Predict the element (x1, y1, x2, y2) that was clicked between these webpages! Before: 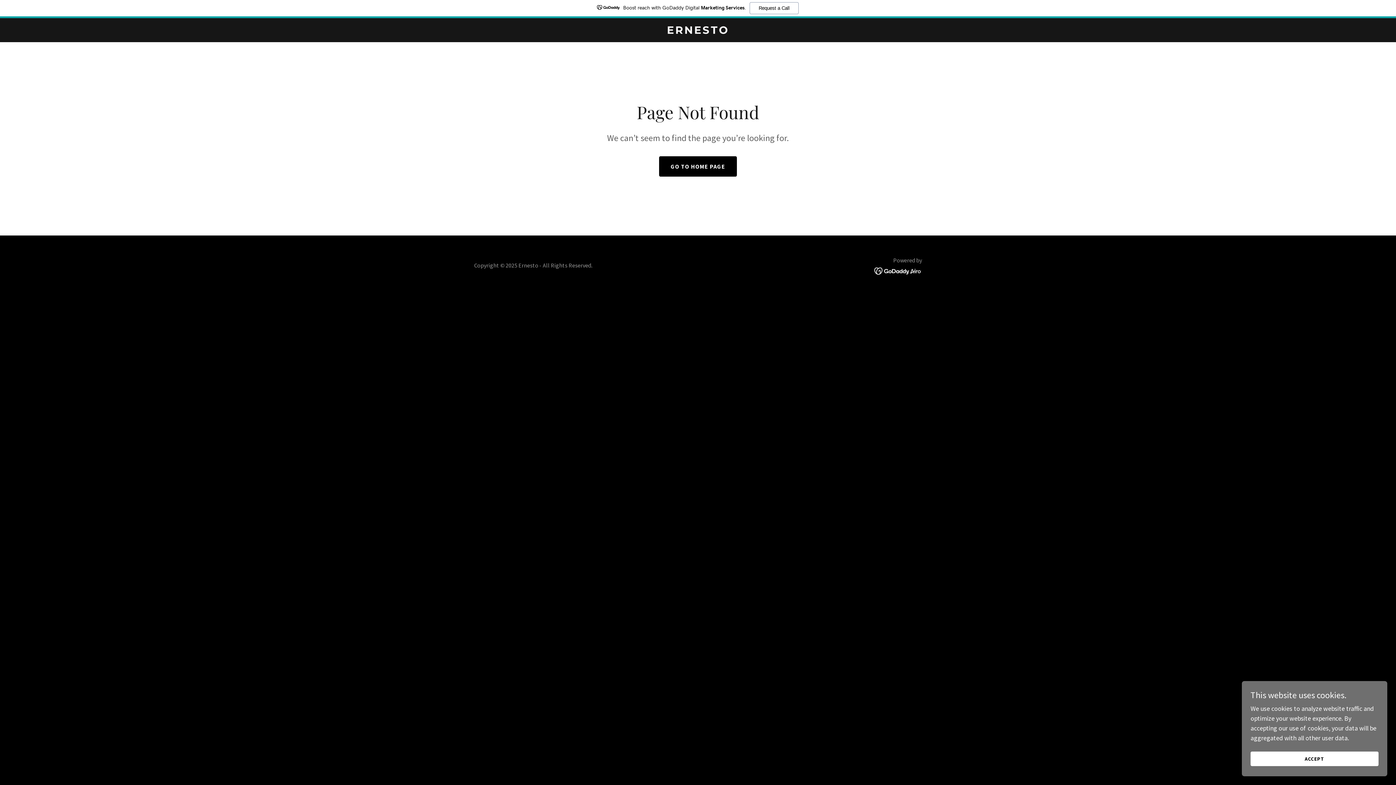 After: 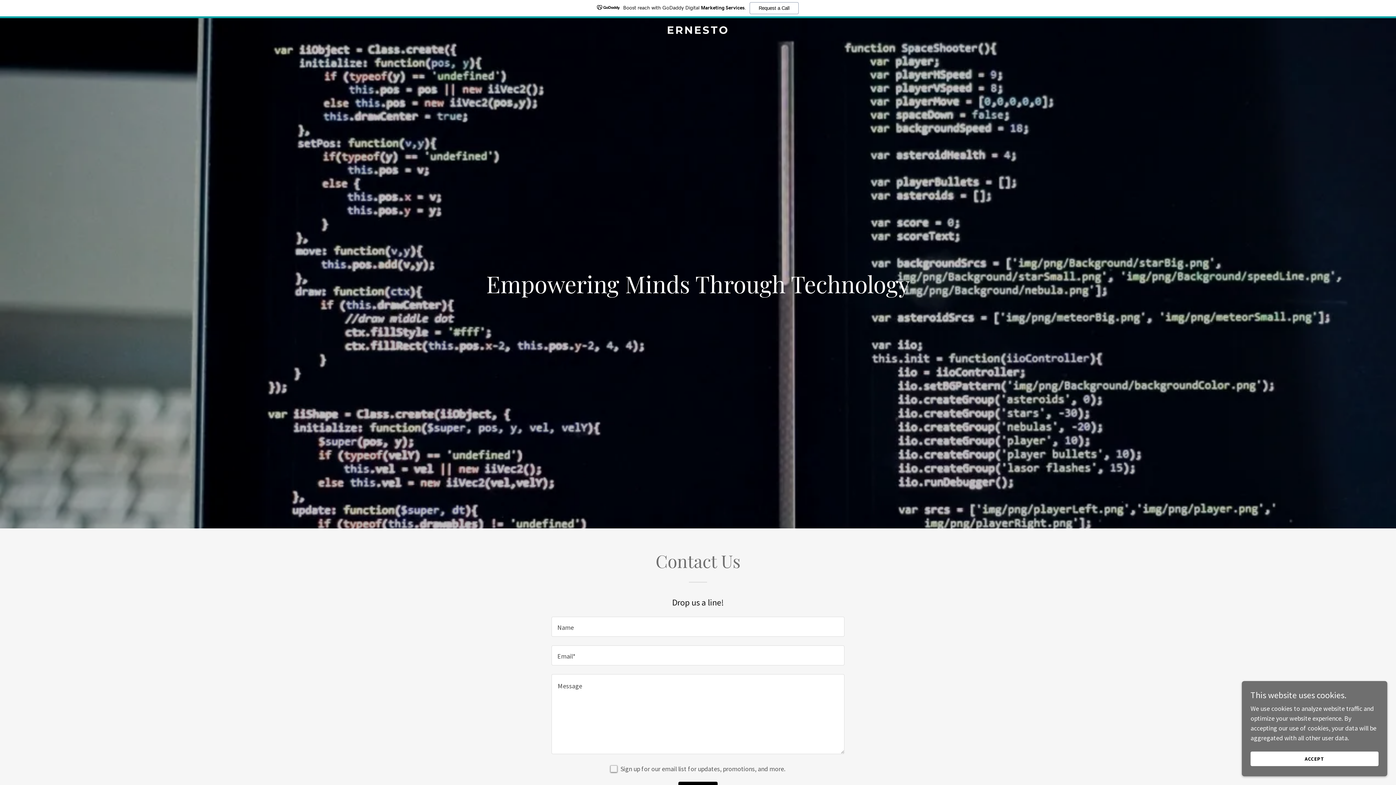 Action: label: GO TO HOME PAGE bbox: (659, 156, 737, 176)